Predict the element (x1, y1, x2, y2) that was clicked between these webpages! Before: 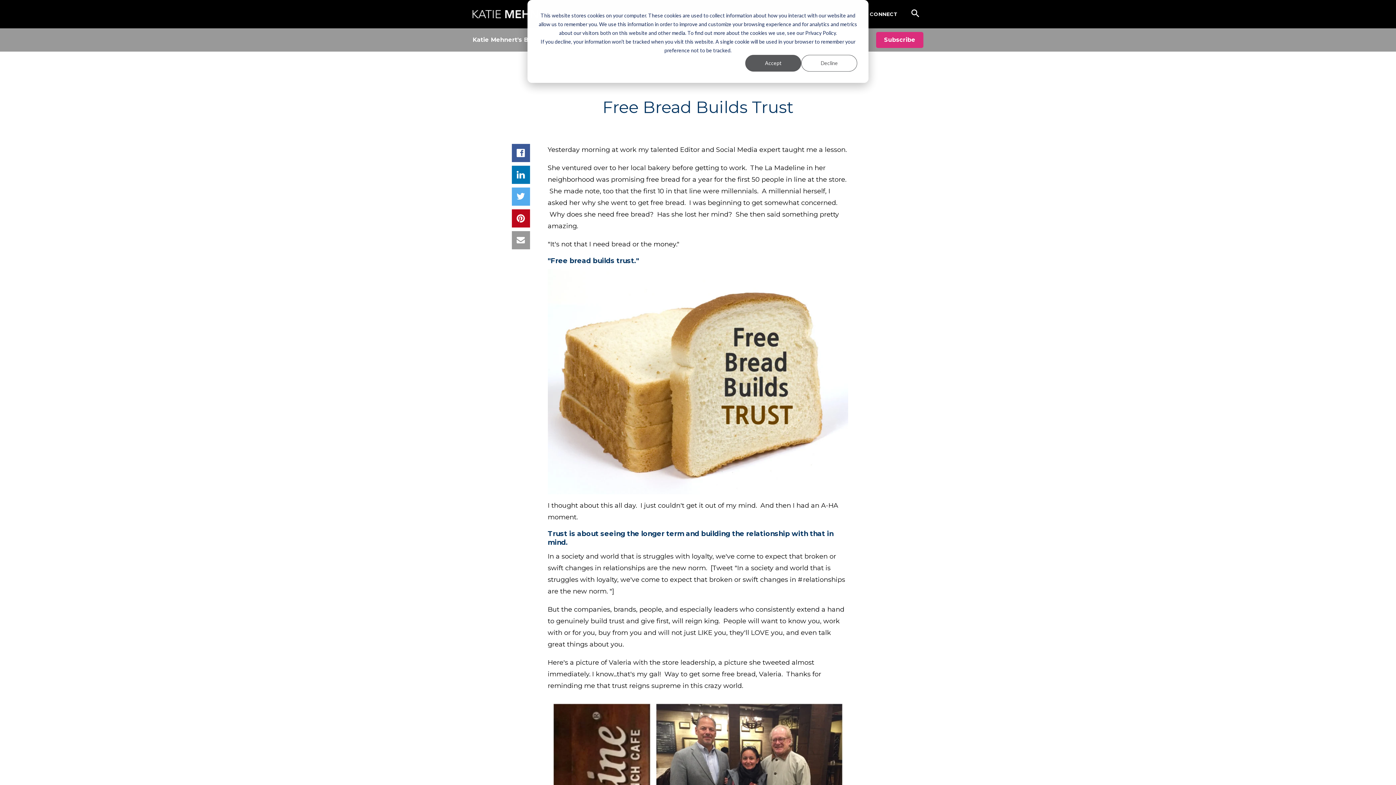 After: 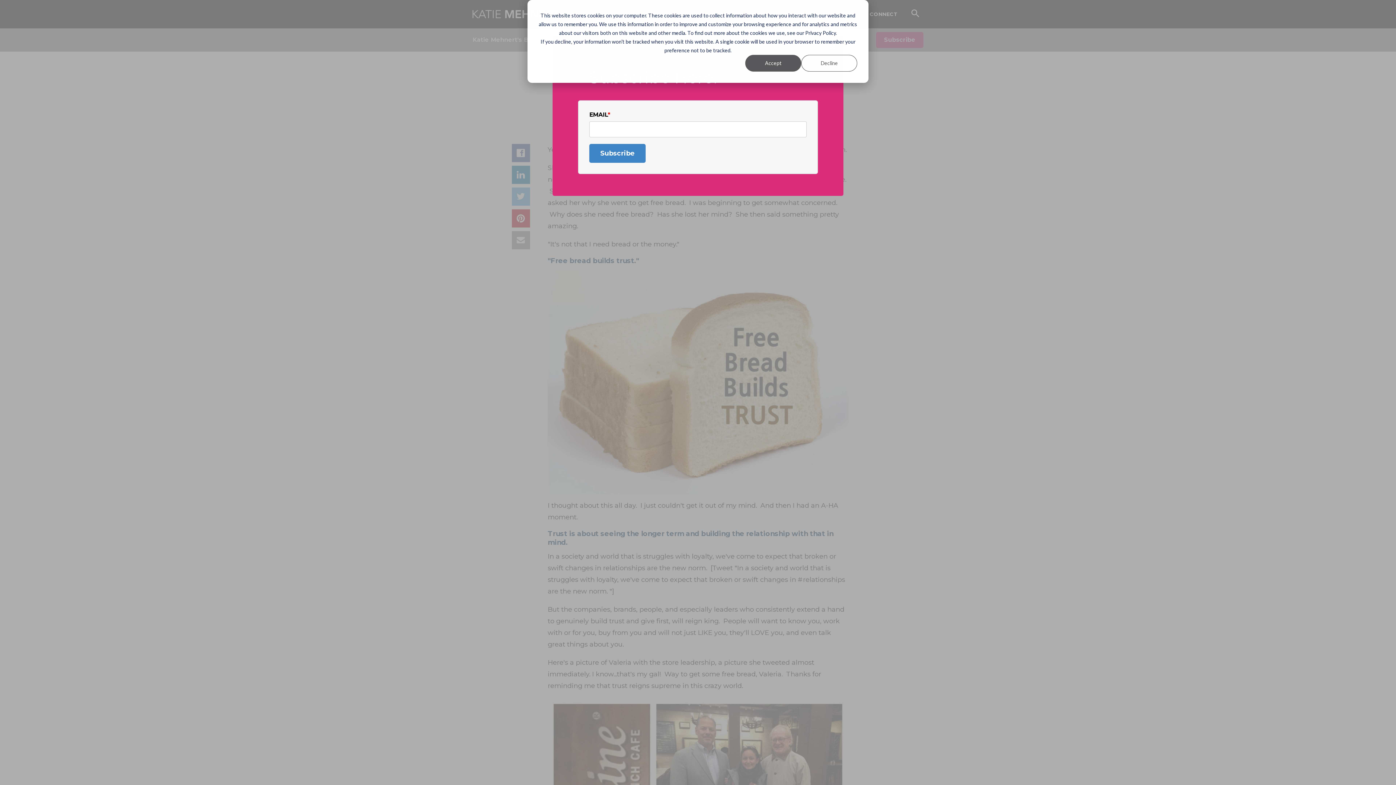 Action: bbox: (876, 32, 923, 48) label: Subscribe